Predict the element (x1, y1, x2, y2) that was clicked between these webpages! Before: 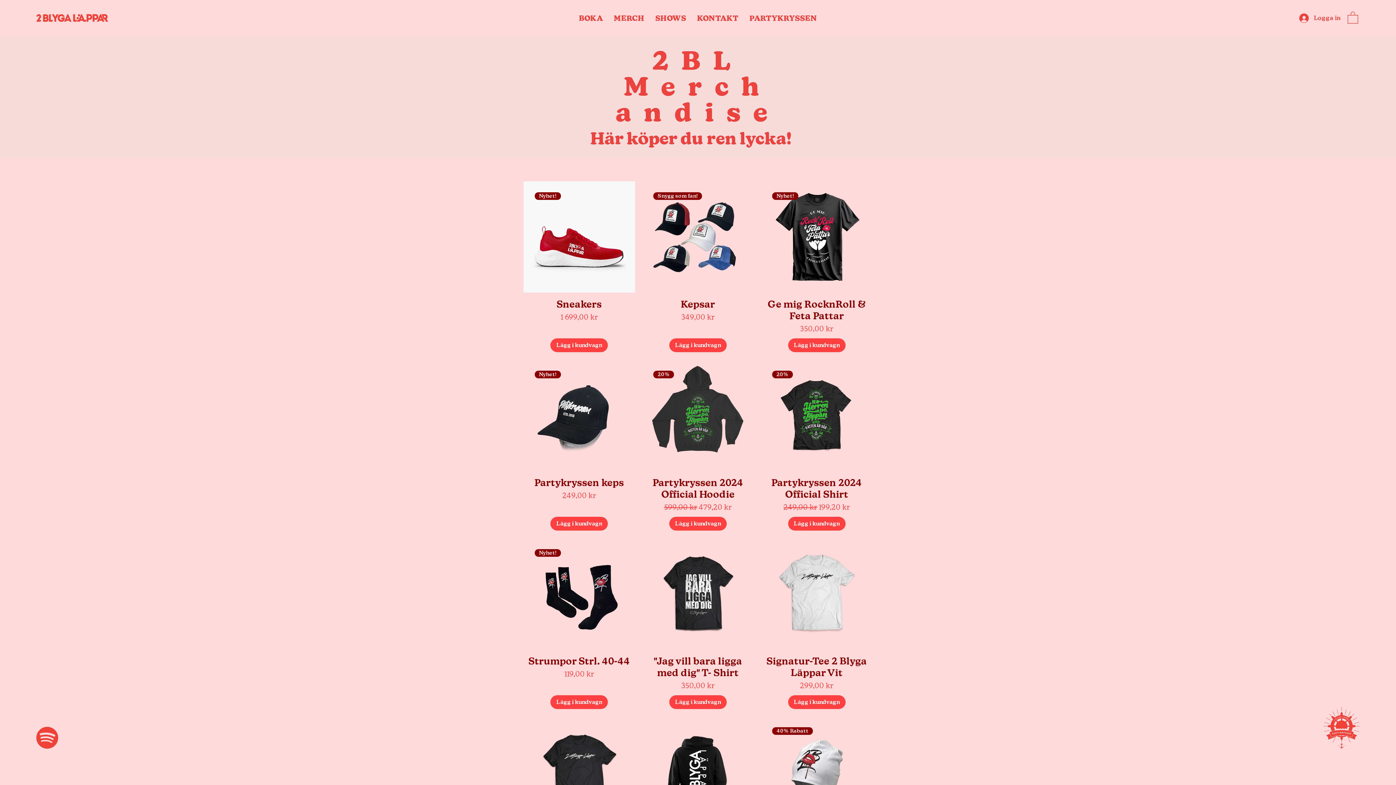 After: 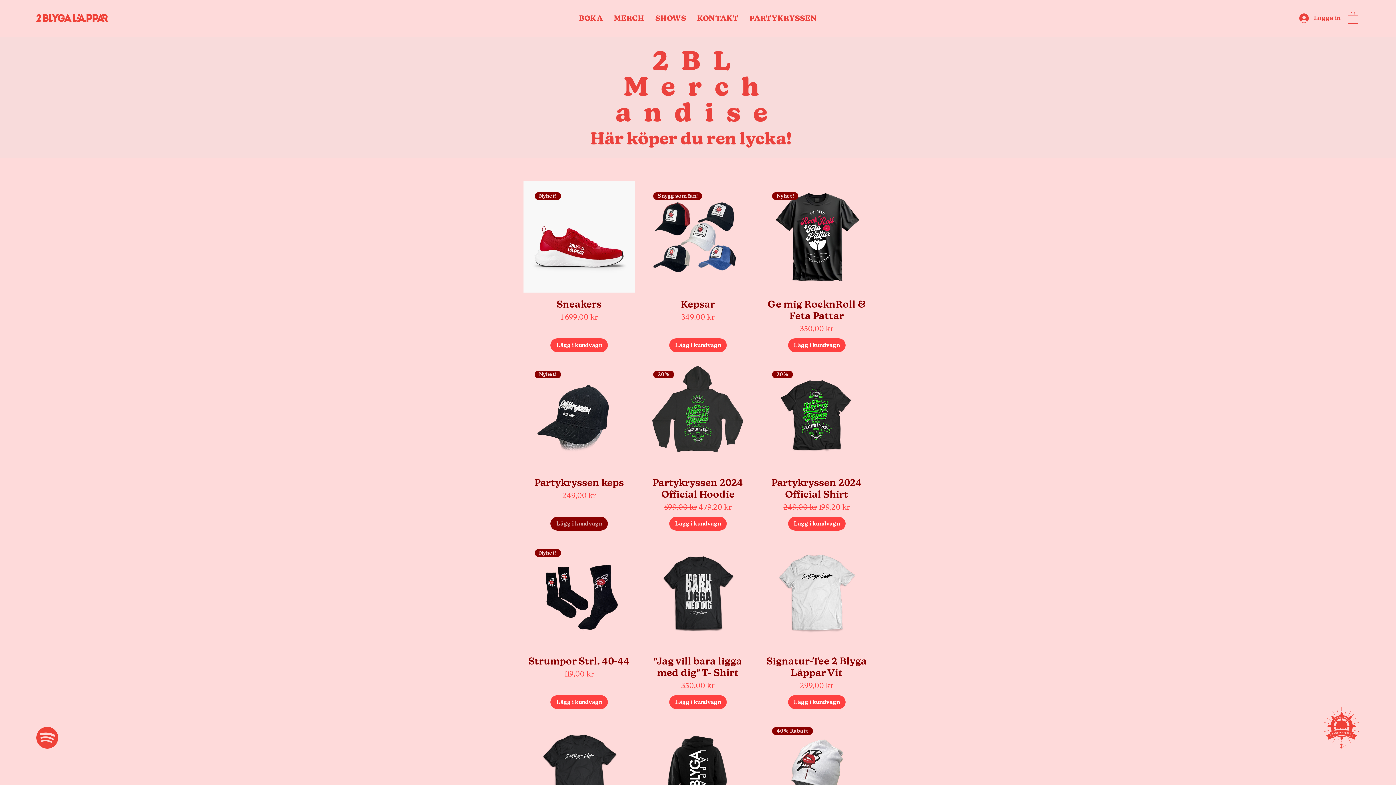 Action: bbox: (550, 517, 608, 530) label: Lägg i kundvagn